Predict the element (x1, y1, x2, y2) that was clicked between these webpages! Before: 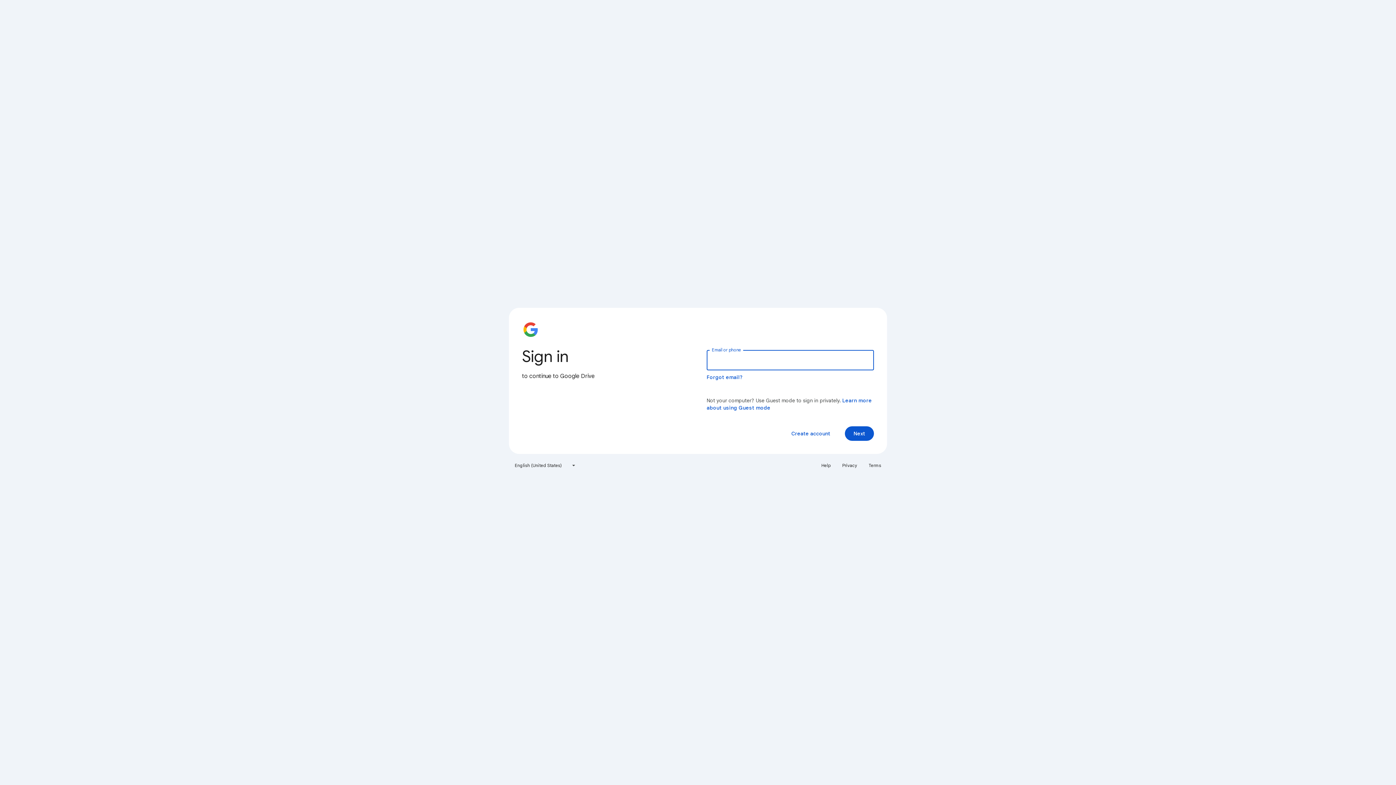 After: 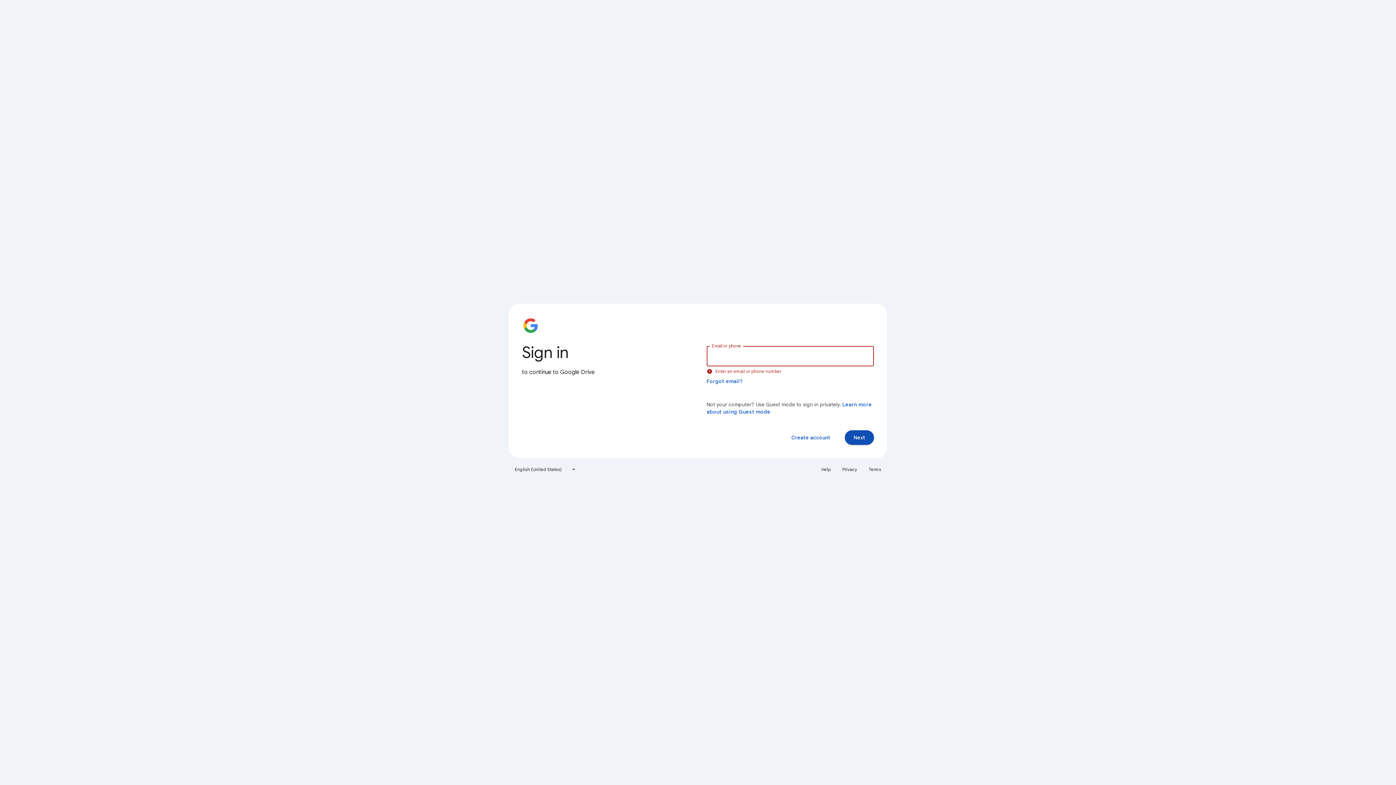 Action: label: Next bbox: (845, 426, 874, 441)